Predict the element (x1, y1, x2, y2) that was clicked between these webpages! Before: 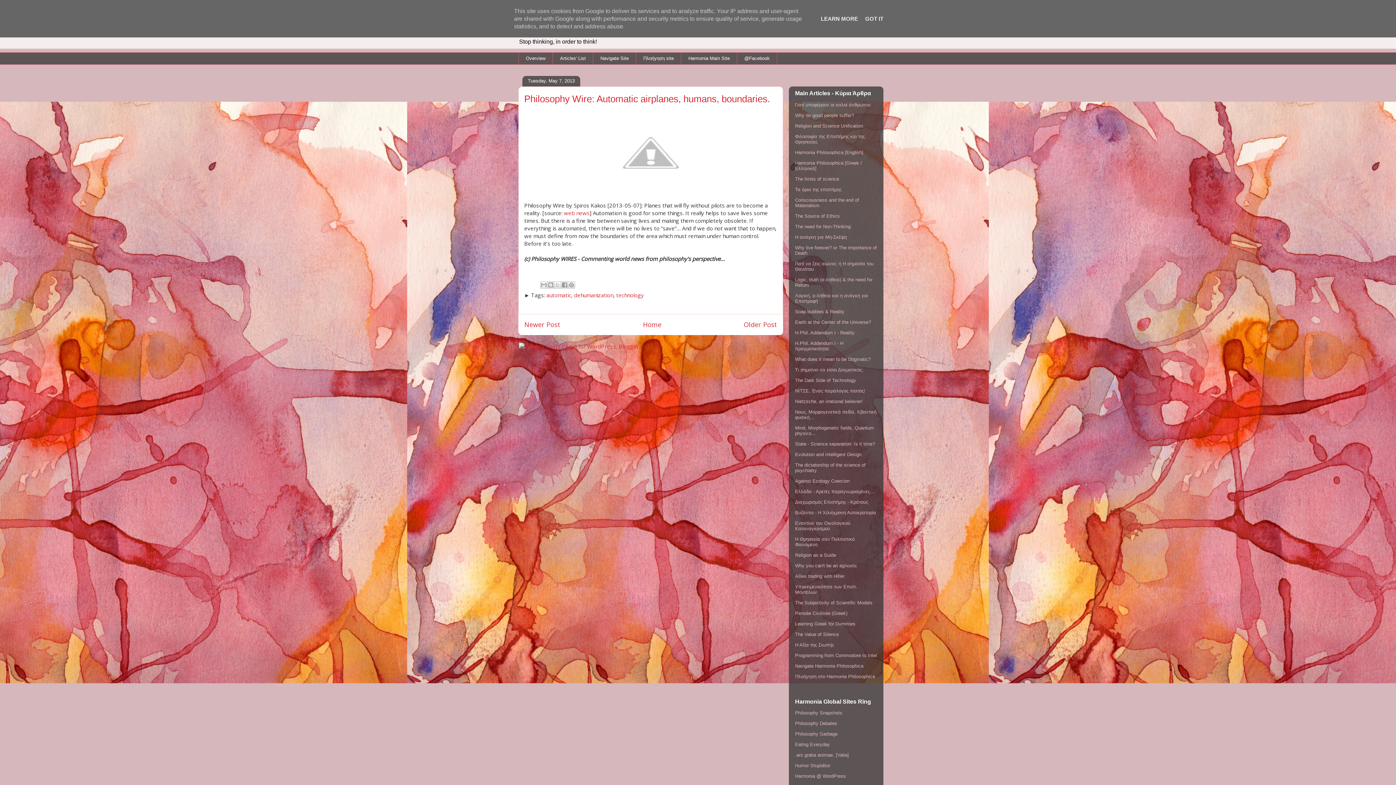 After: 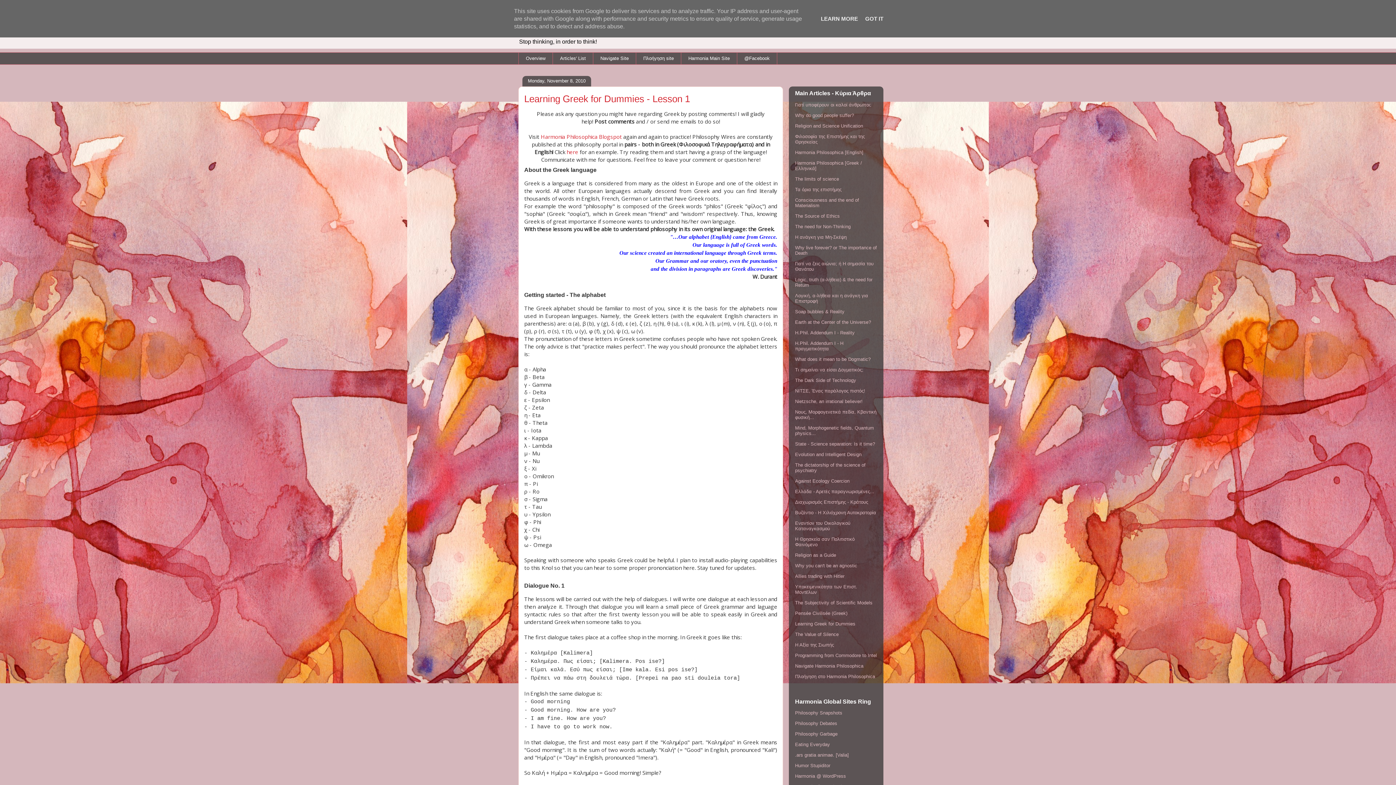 Action: bbox: (795, 621, 855, 626) label: Learning Greek for Dummies